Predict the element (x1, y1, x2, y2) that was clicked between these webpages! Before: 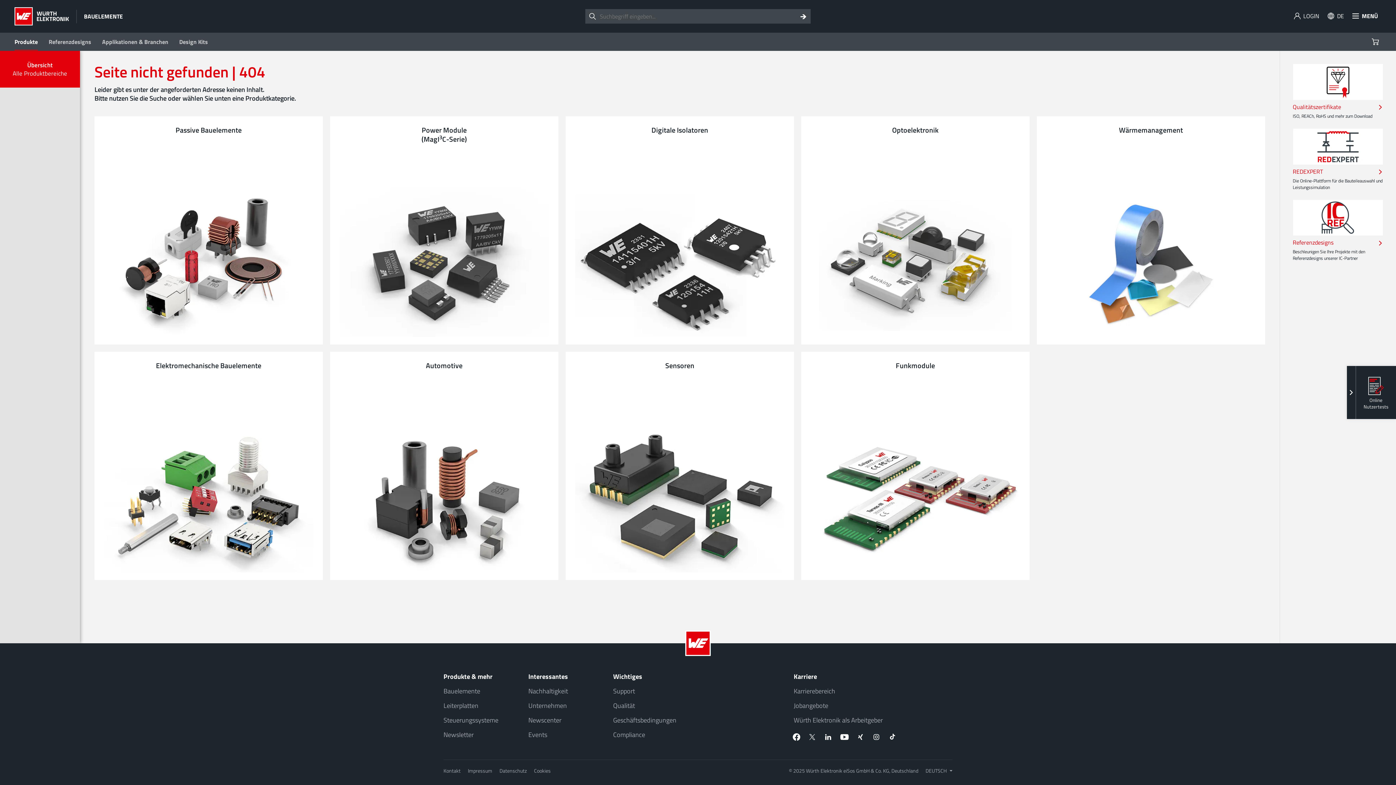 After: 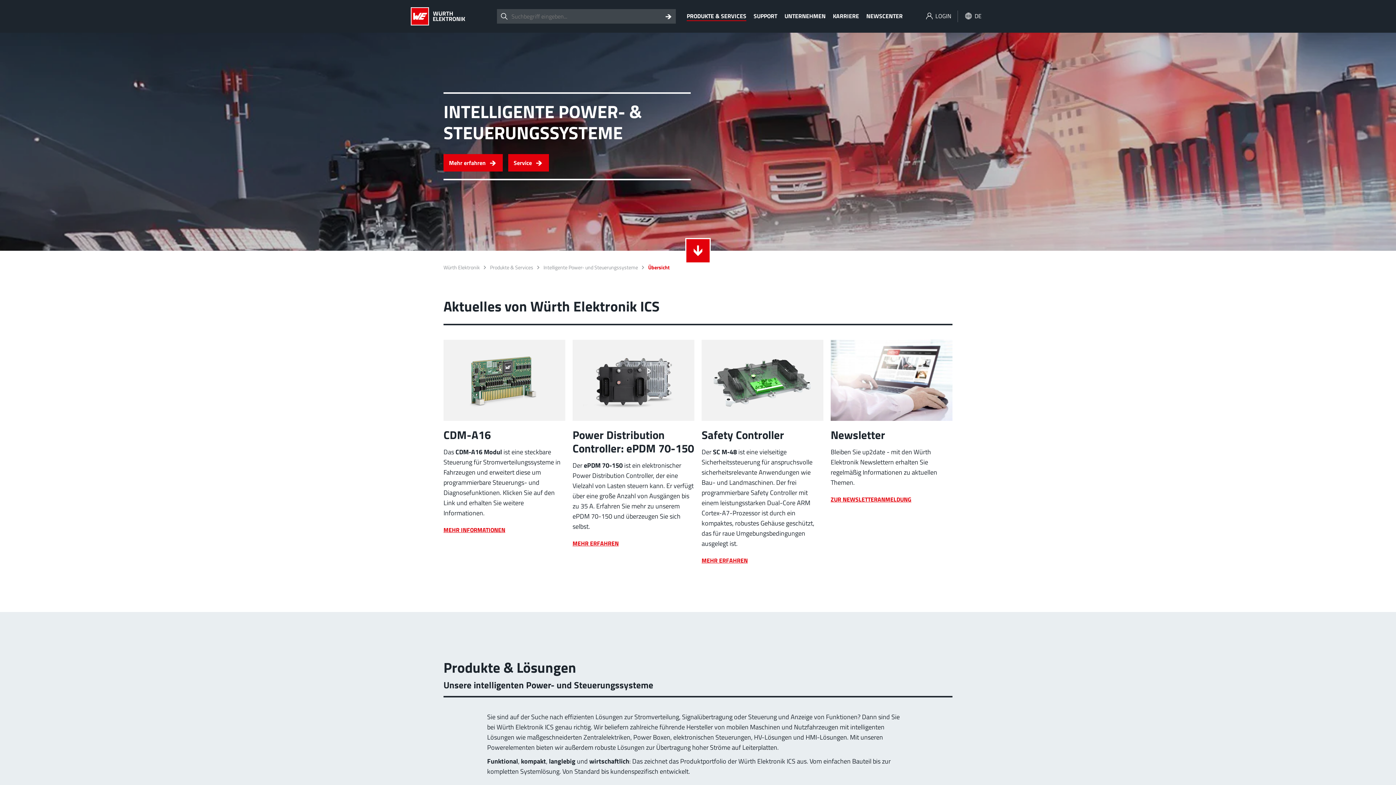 Action: label: Steuerungssysteme bbox: (443, 715, 498, 725)